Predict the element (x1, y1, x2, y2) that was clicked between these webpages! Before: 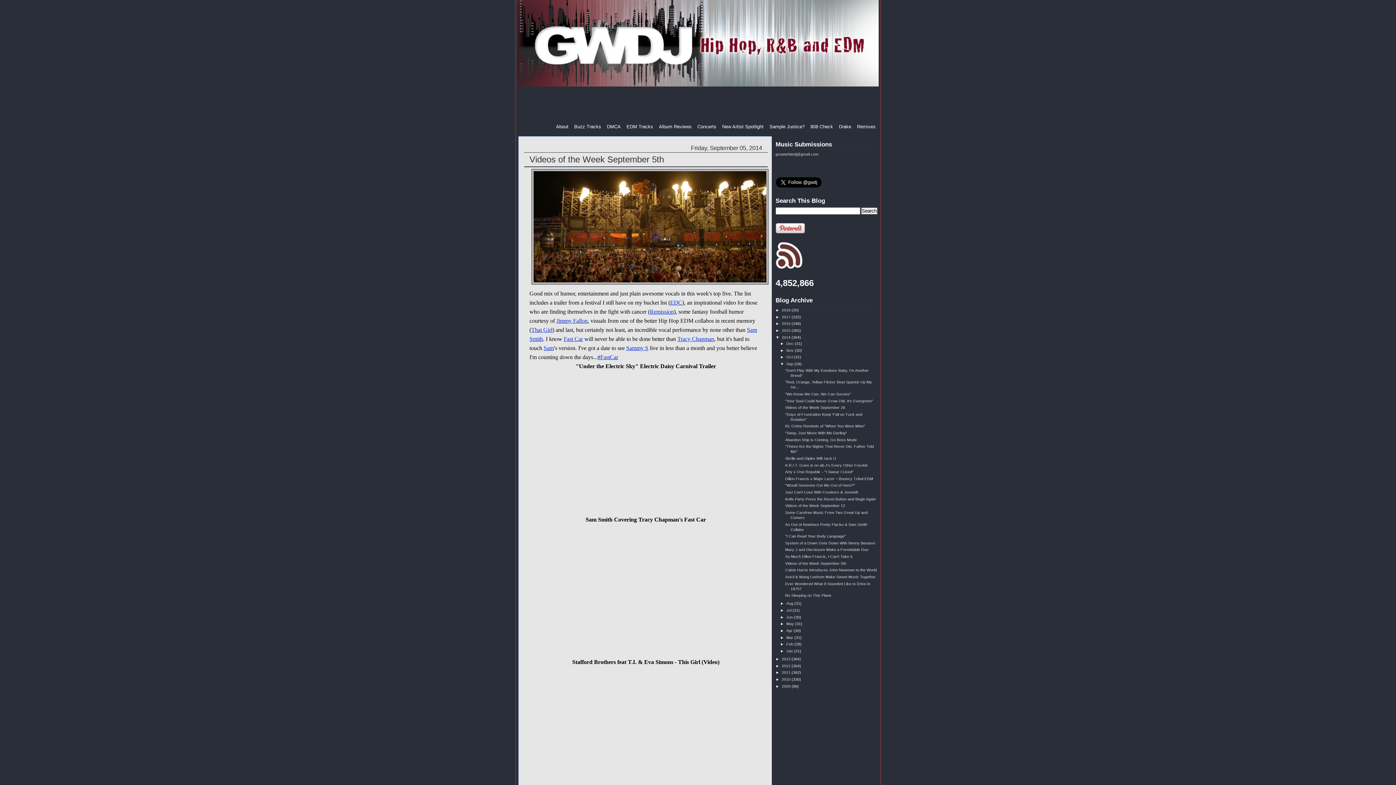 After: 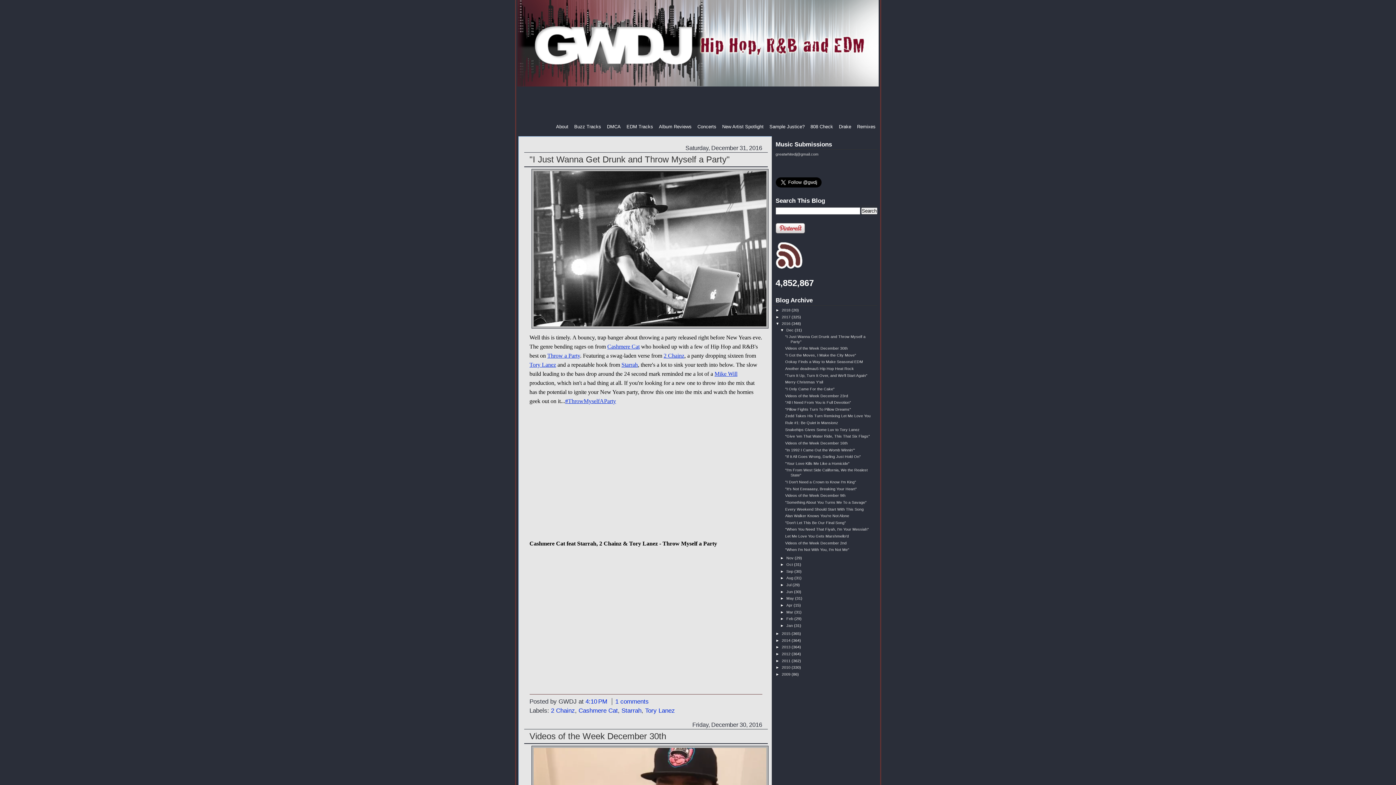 Action: label: 2016  bbox: (782, 321, 791, 325)